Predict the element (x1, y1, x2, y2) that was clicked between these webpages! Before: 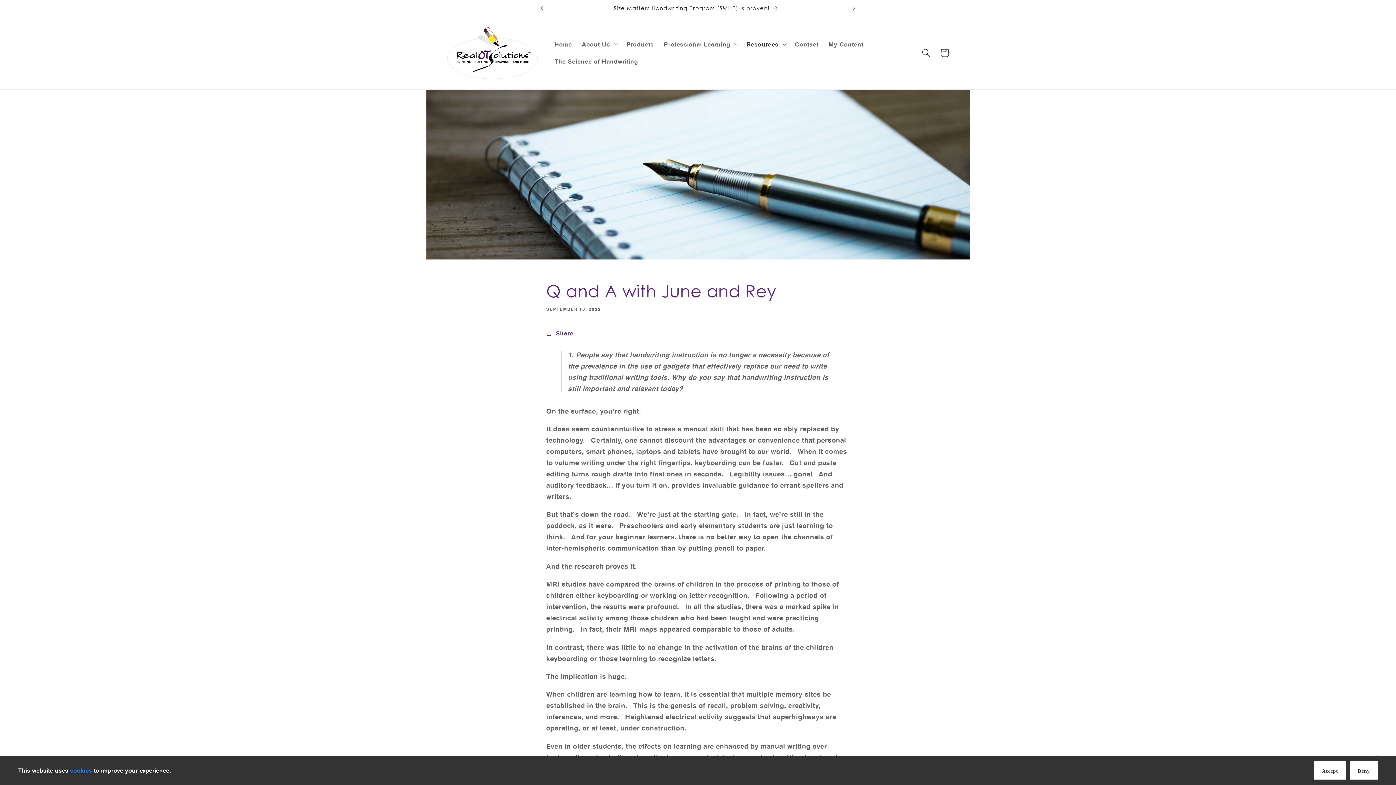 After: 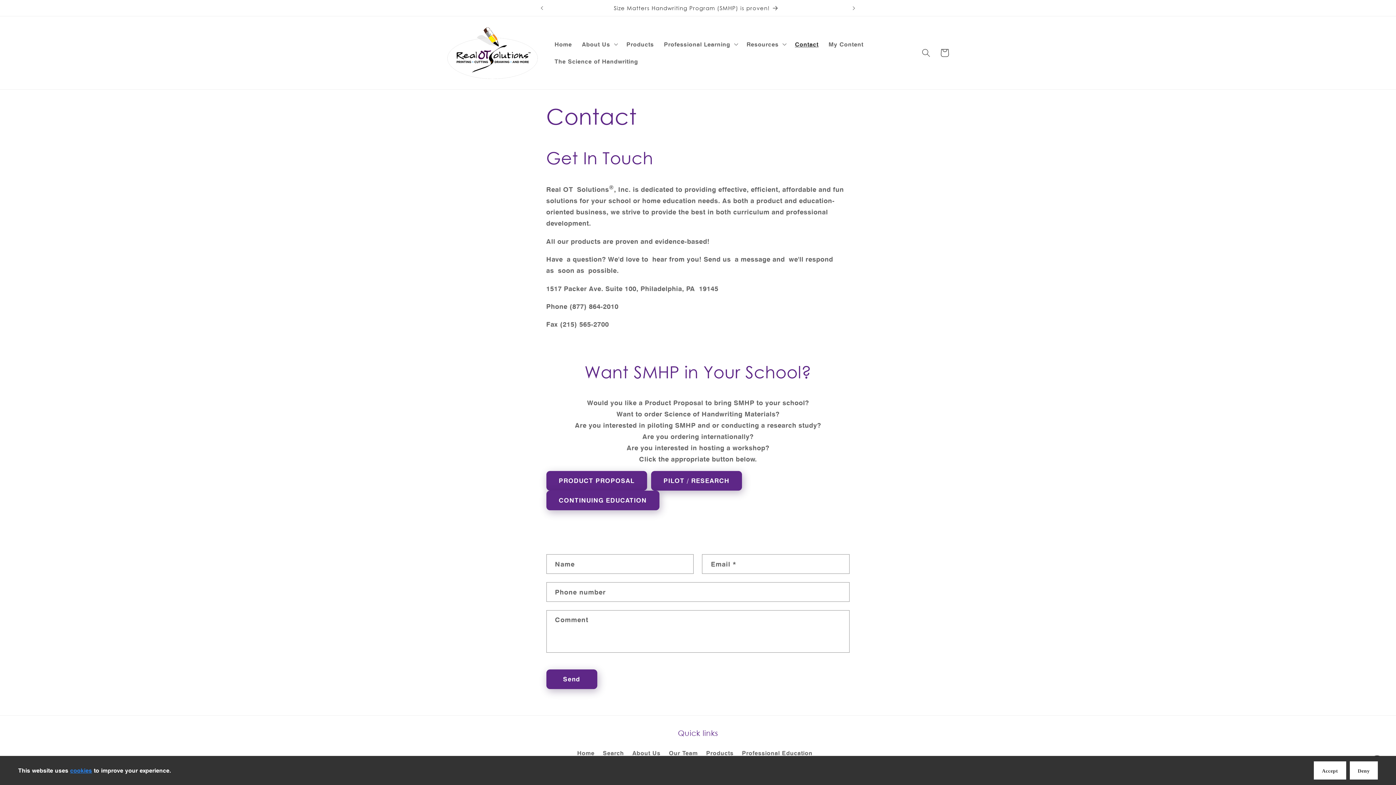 Action: bbox: (547, 0, 846, 15) label: Size Matters Handwriting Program (SMHP) is proven!